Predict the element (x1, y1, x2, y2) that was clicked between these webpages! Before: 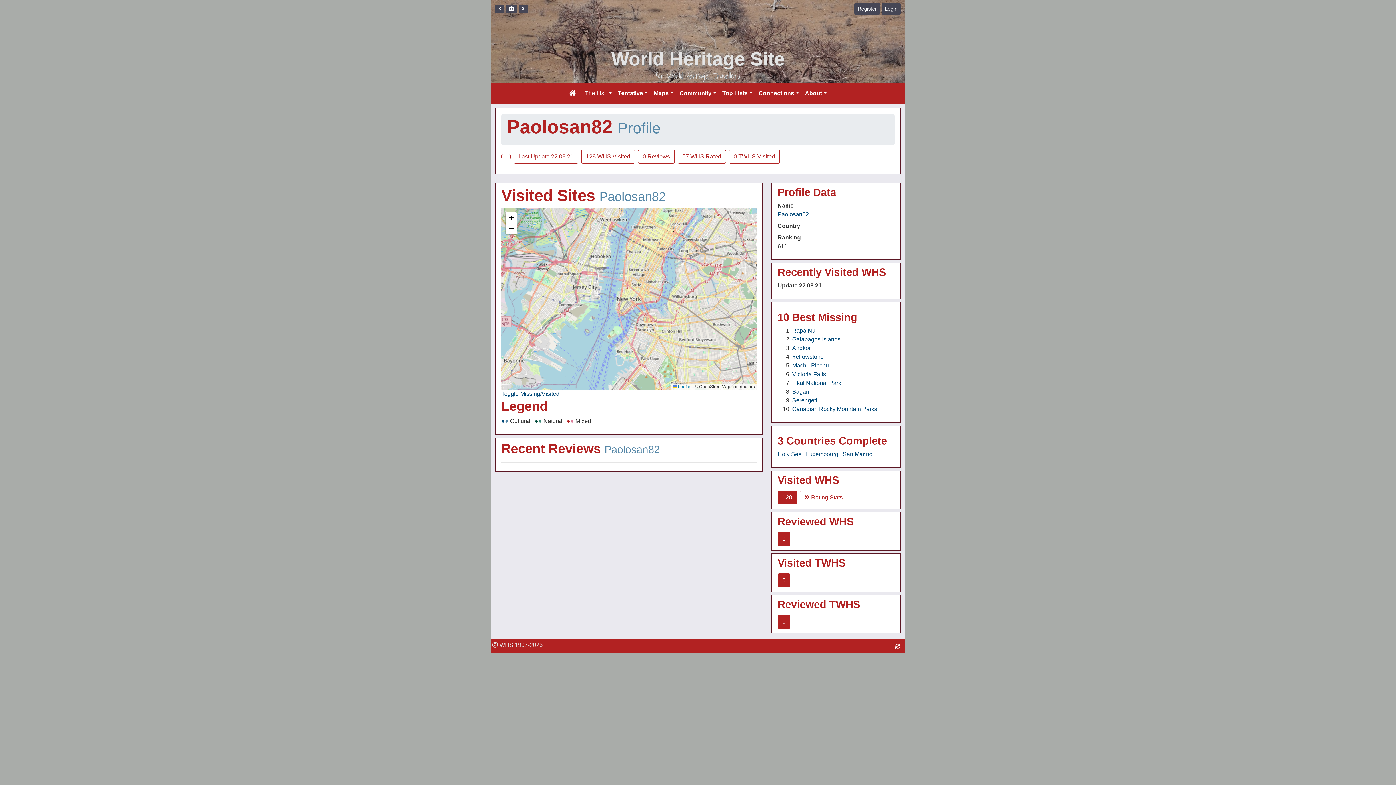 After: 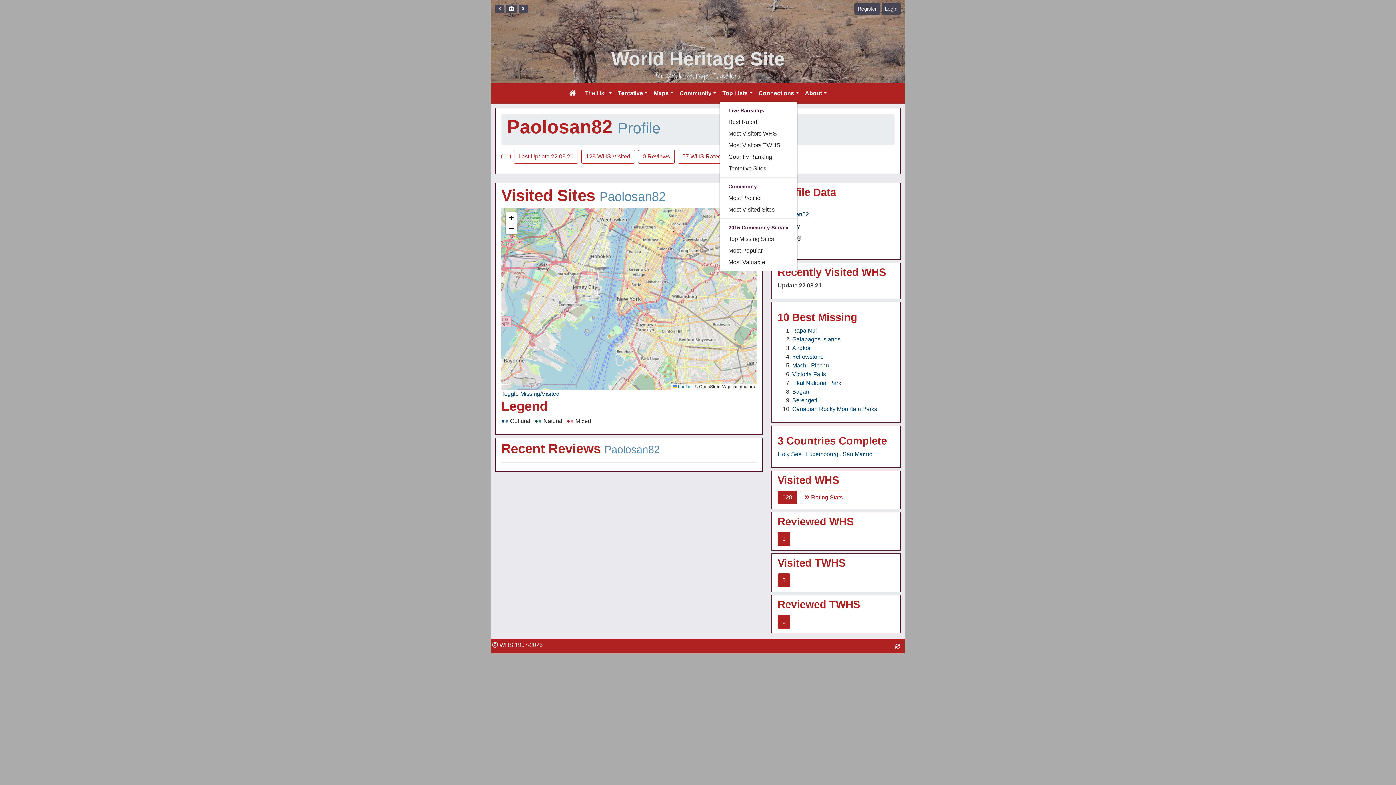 Action: bbox: (719, 86, 755, 100) label: Top Lists